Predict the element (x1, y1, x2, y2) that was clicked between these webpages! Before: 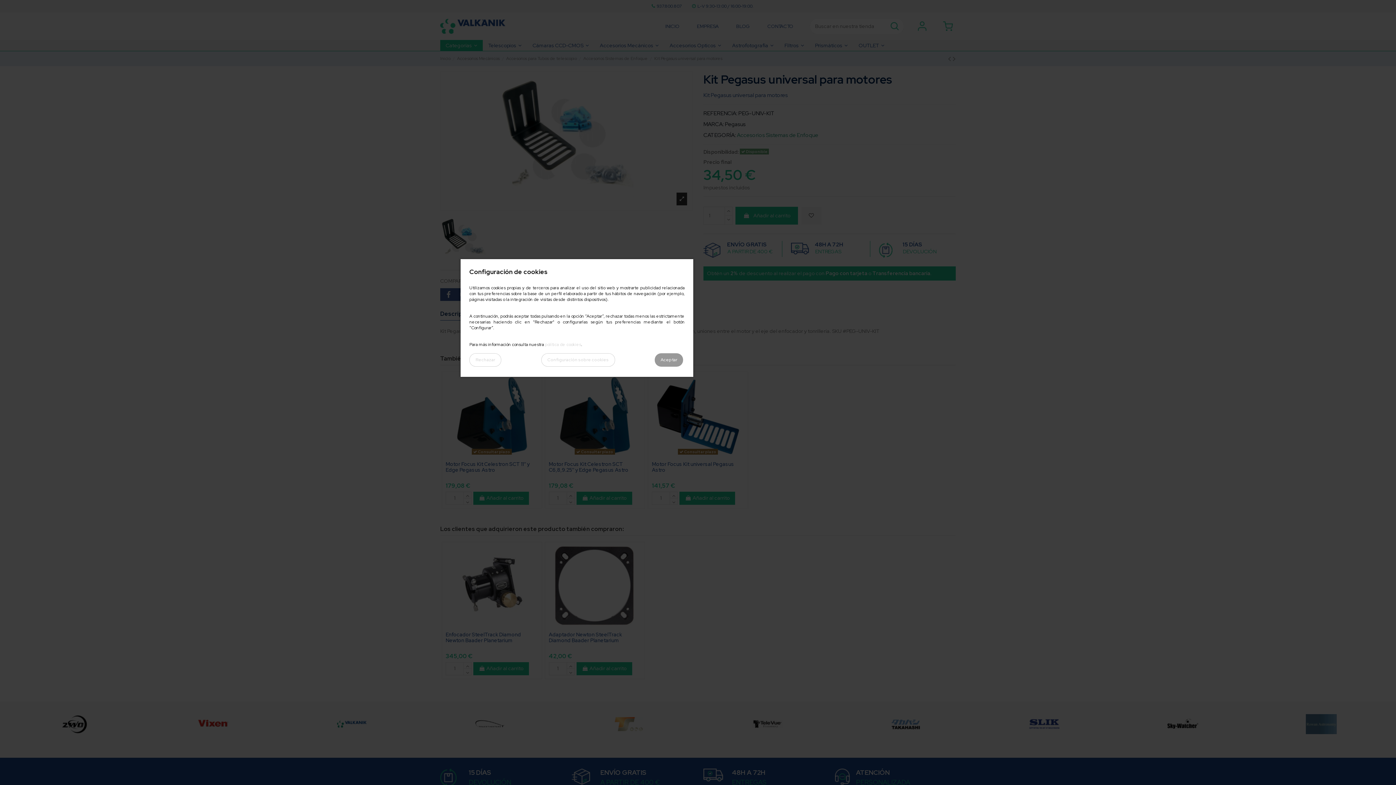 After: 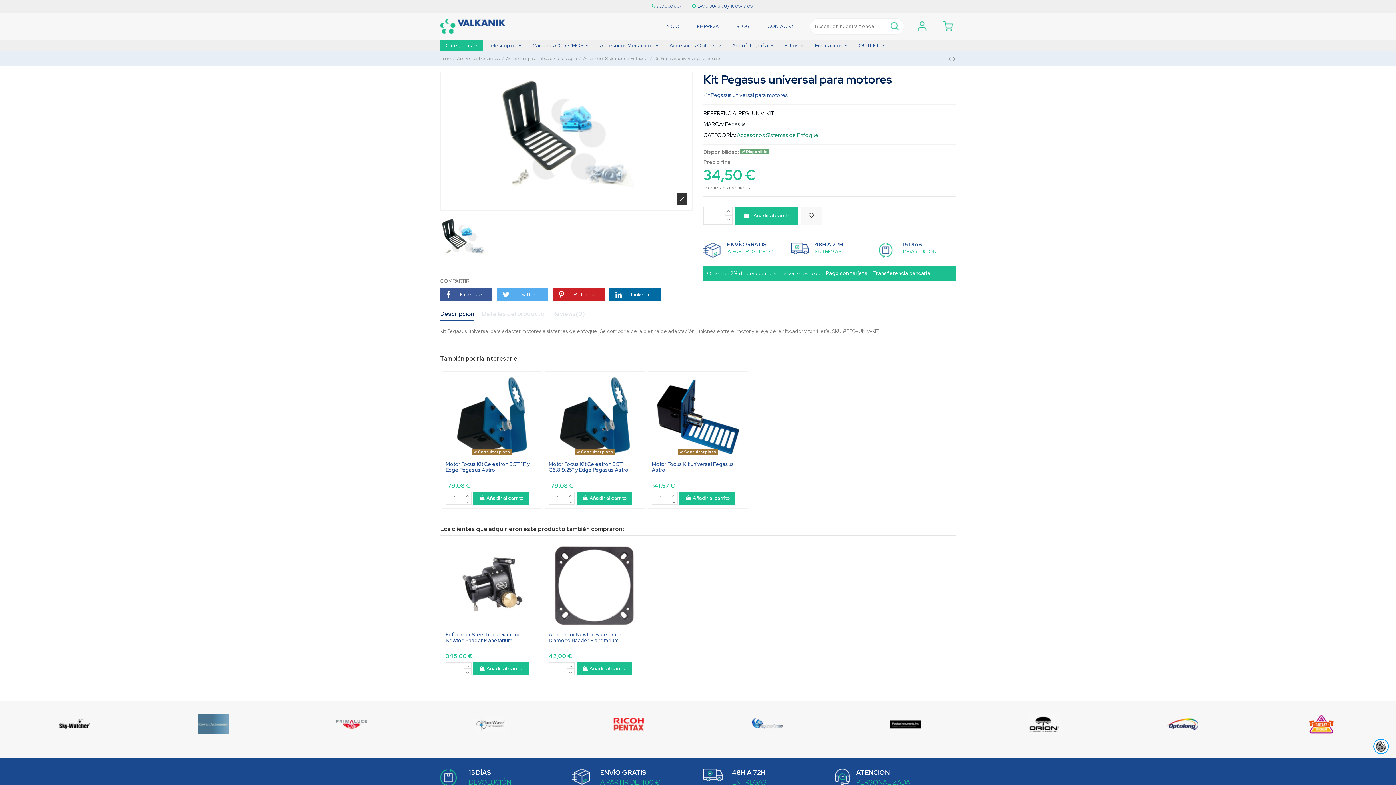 Action: bbox: (654, 353, 683, 366) label: Aceptar